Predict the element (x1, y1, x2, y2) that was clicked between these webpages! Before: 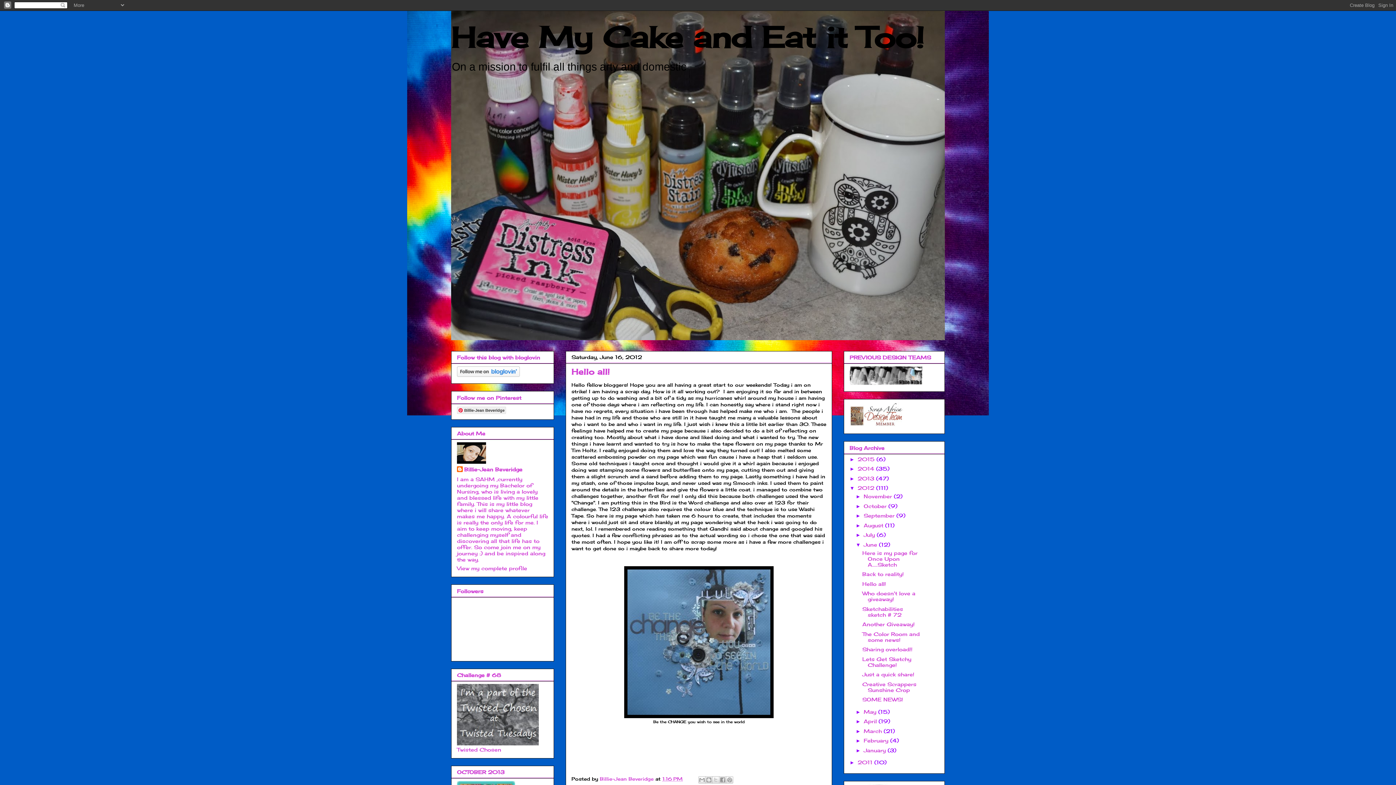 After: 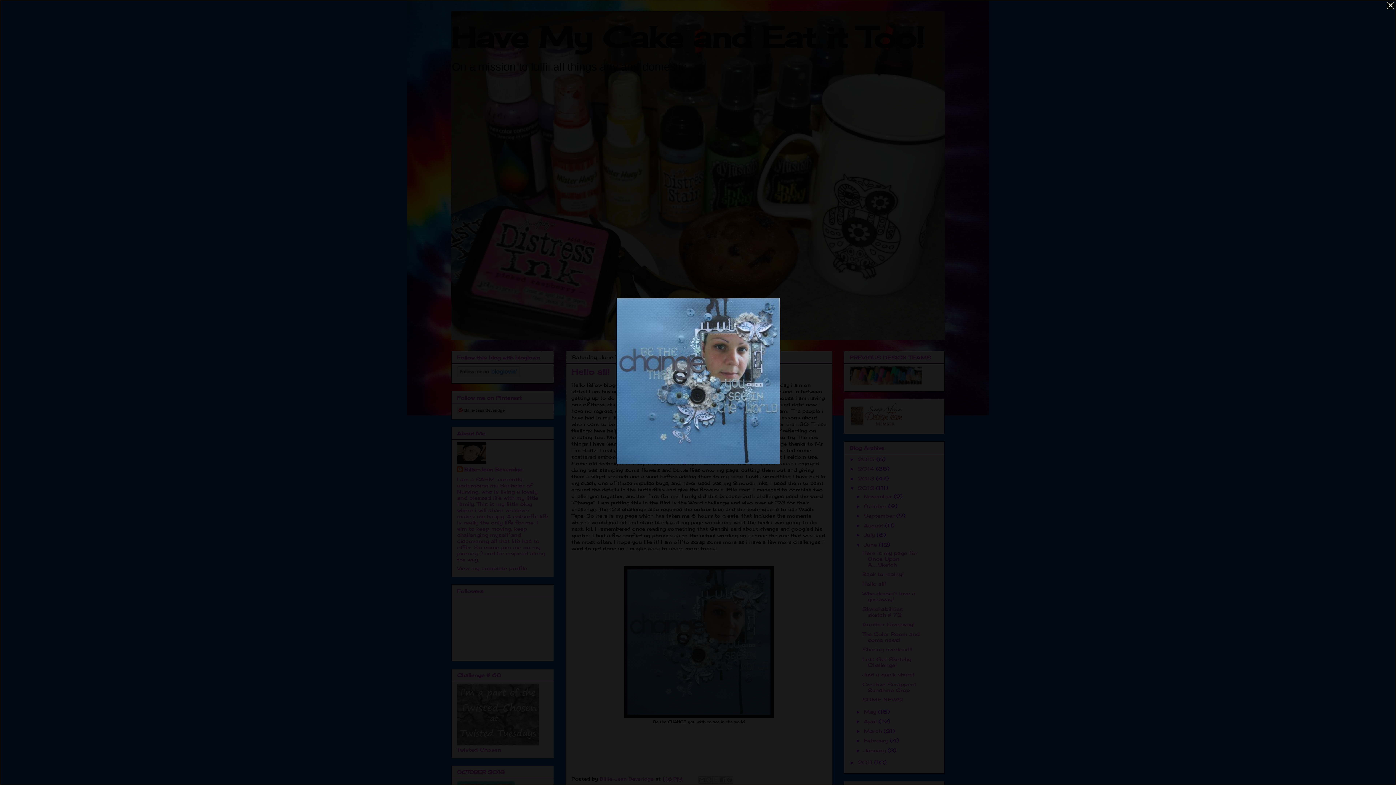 Action: bbox: (624, 713, 773, 719)